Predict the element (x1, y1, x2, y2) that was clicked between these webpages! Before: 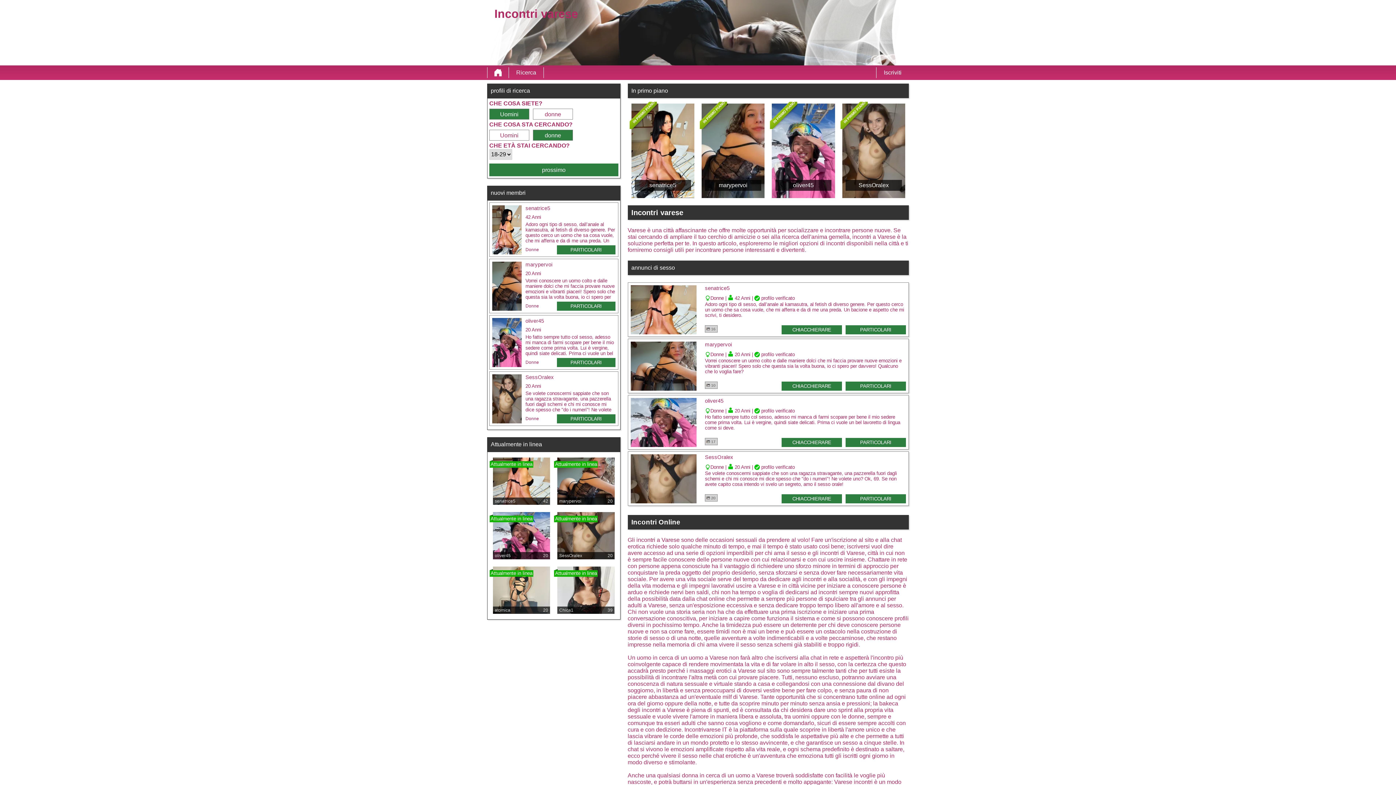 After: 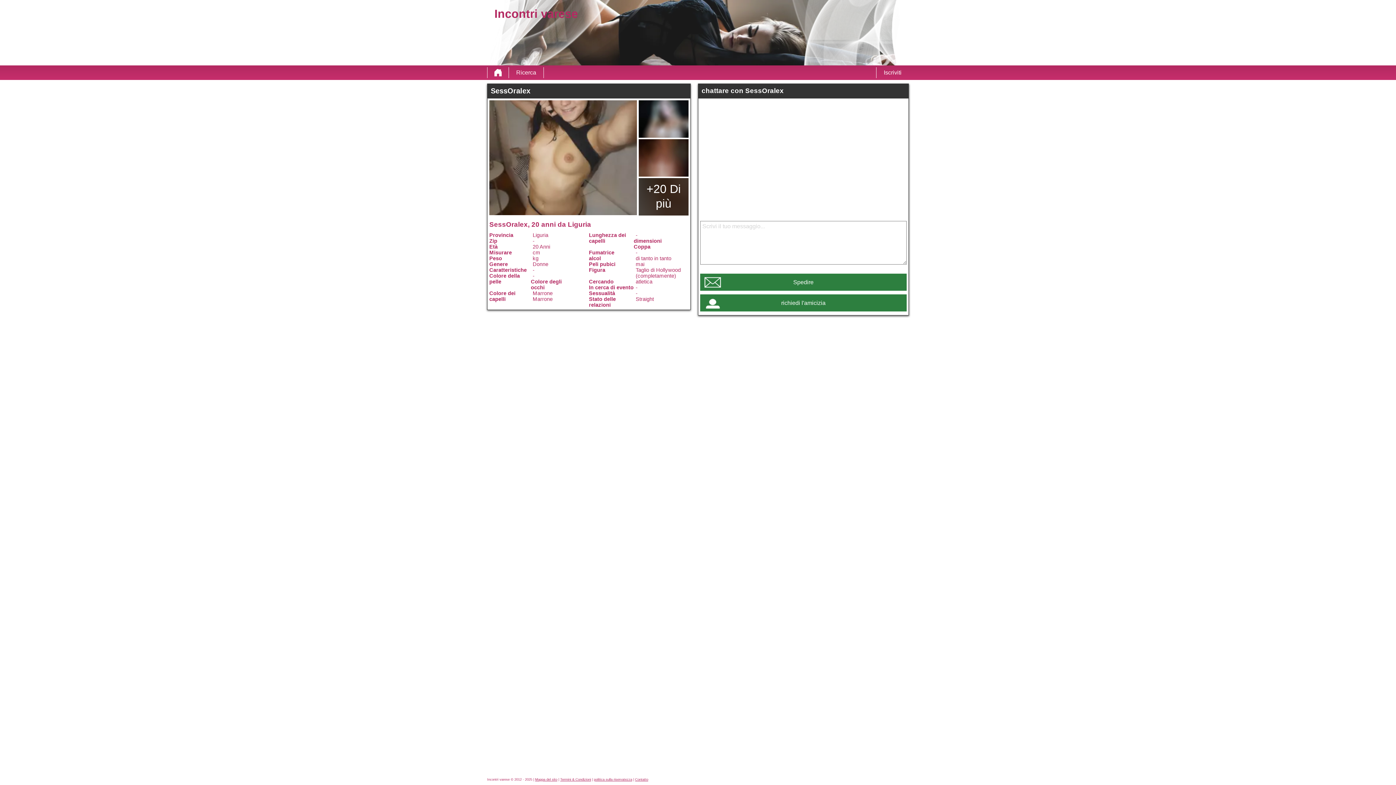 Action: bbox: (557, 414, 615, 423) label: PARTICOLARI